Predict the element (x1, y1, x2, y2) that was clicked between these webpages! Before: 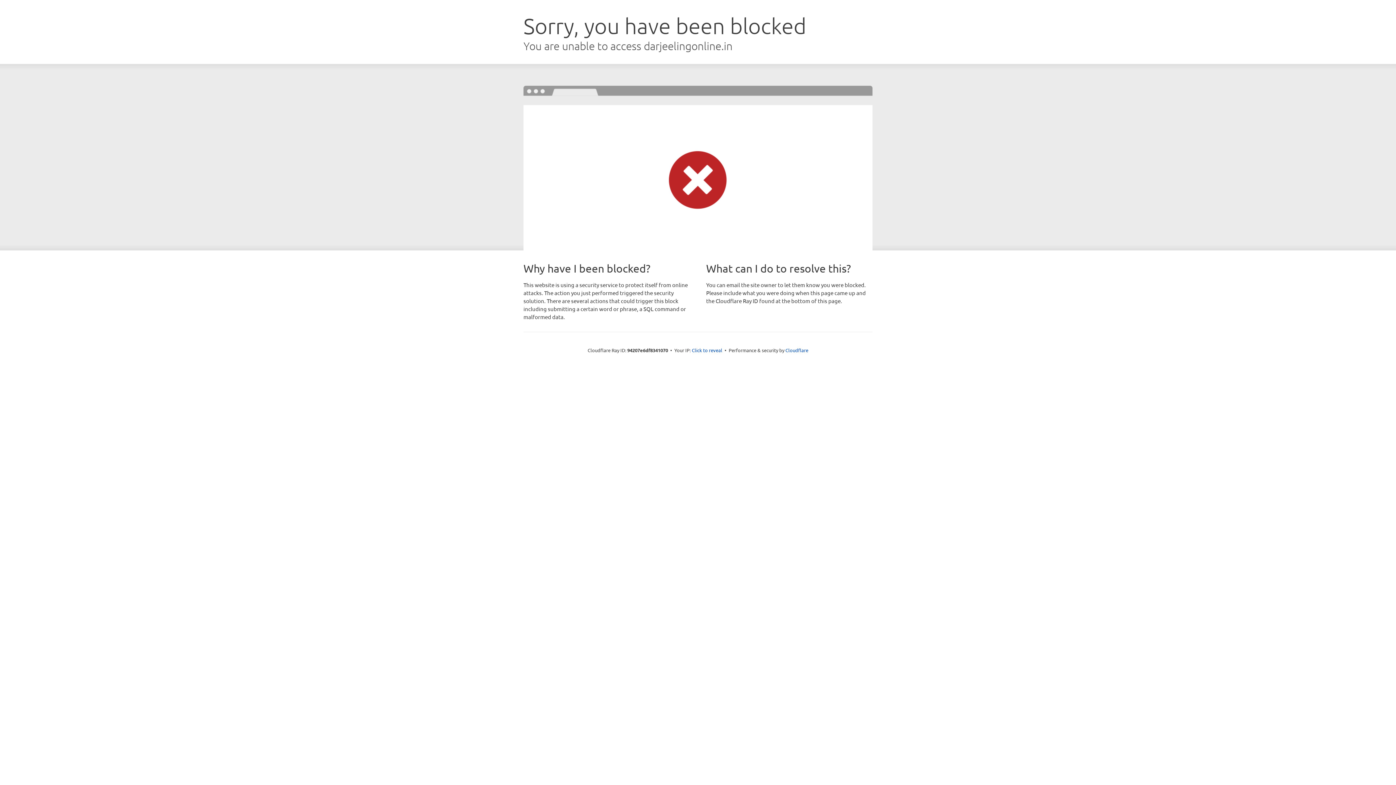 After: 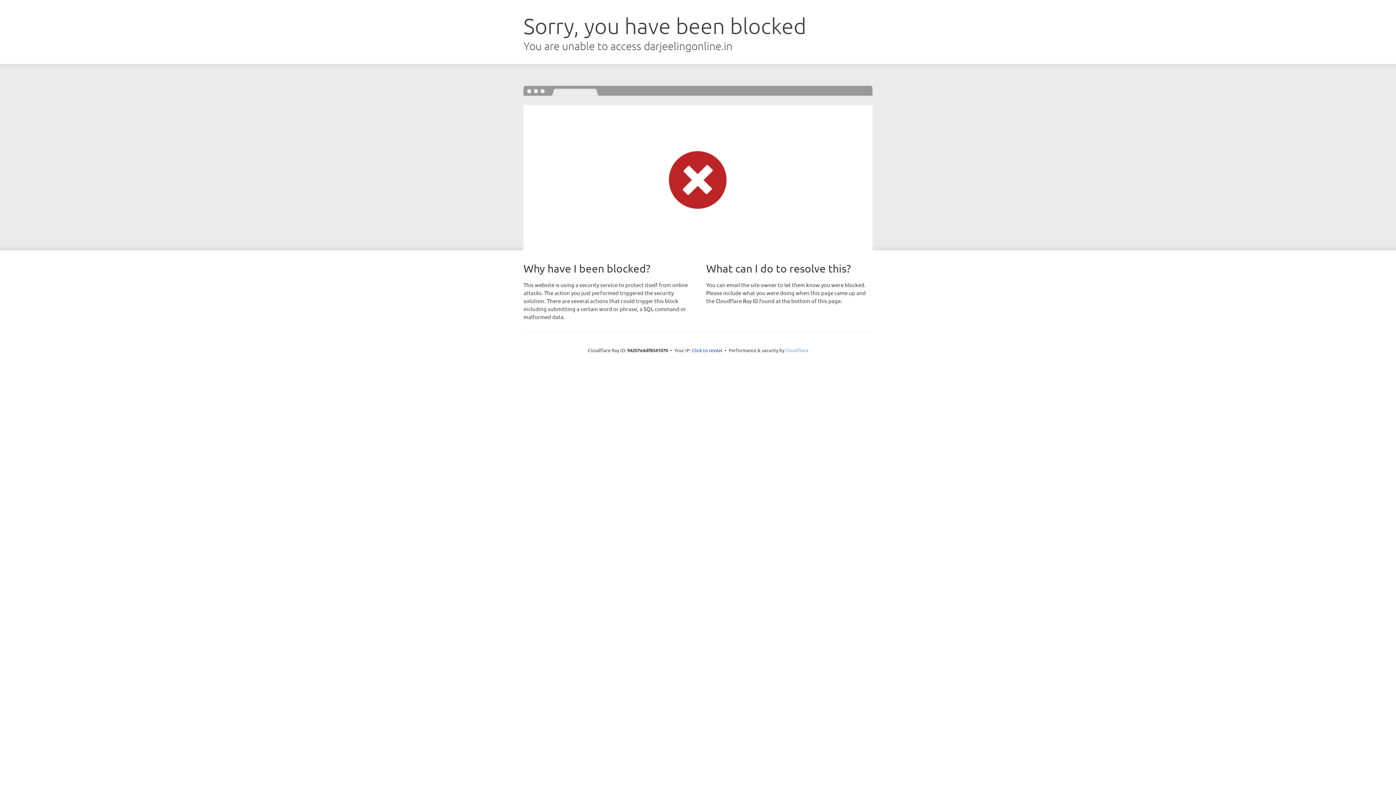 Action: bbox: (785, 347, 808, 353) label: Cloudflare